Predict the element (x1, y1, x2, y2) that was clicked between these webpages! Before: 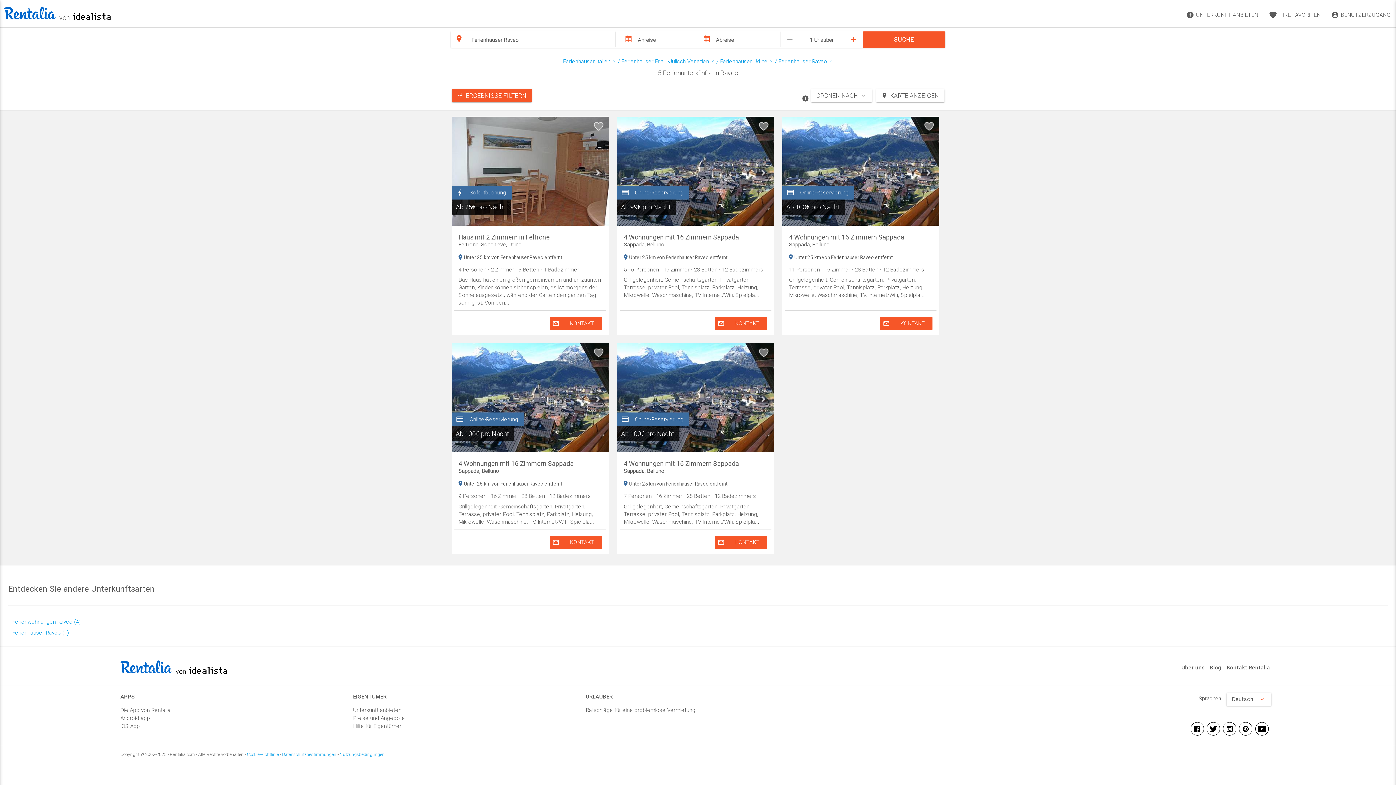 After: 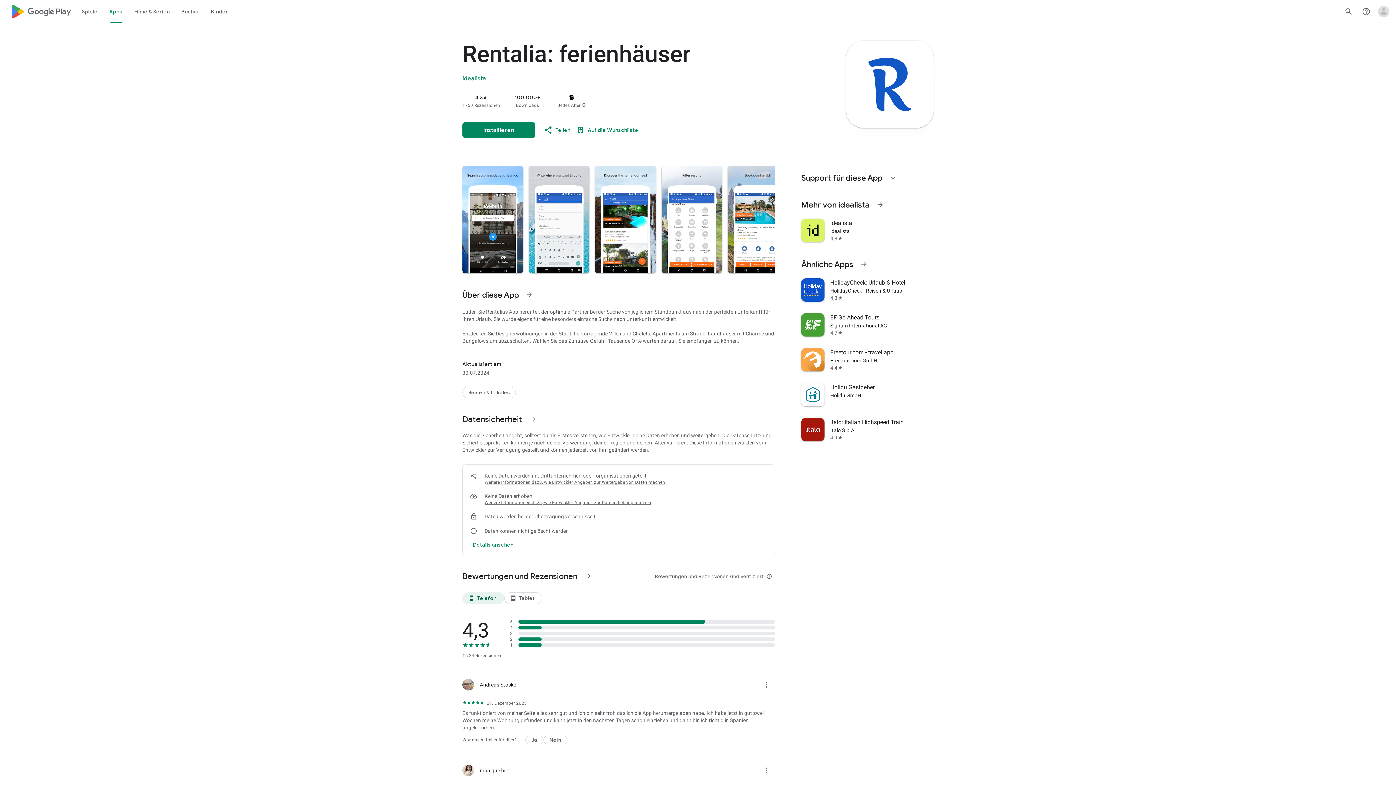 Action: label: Android app bbox: (120, 714, 344, 722)